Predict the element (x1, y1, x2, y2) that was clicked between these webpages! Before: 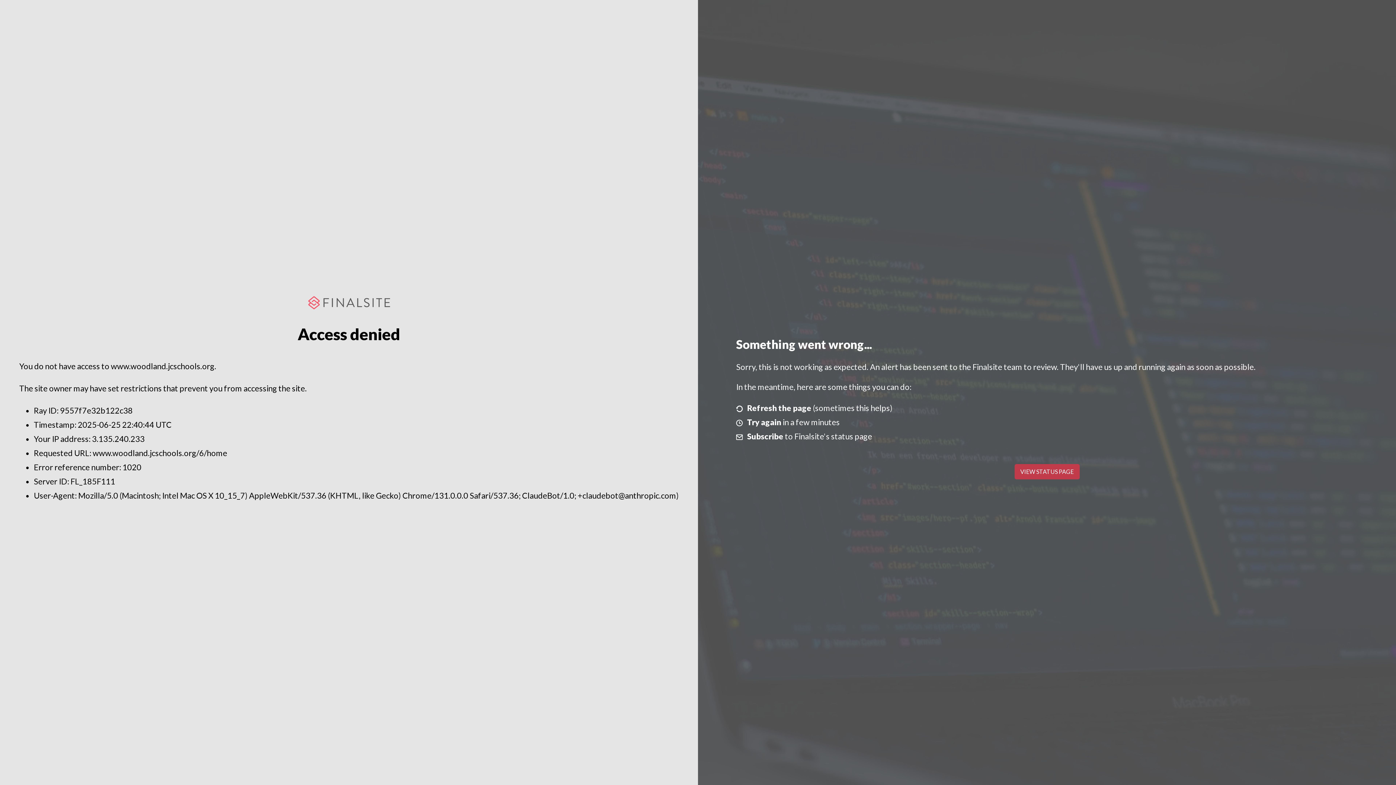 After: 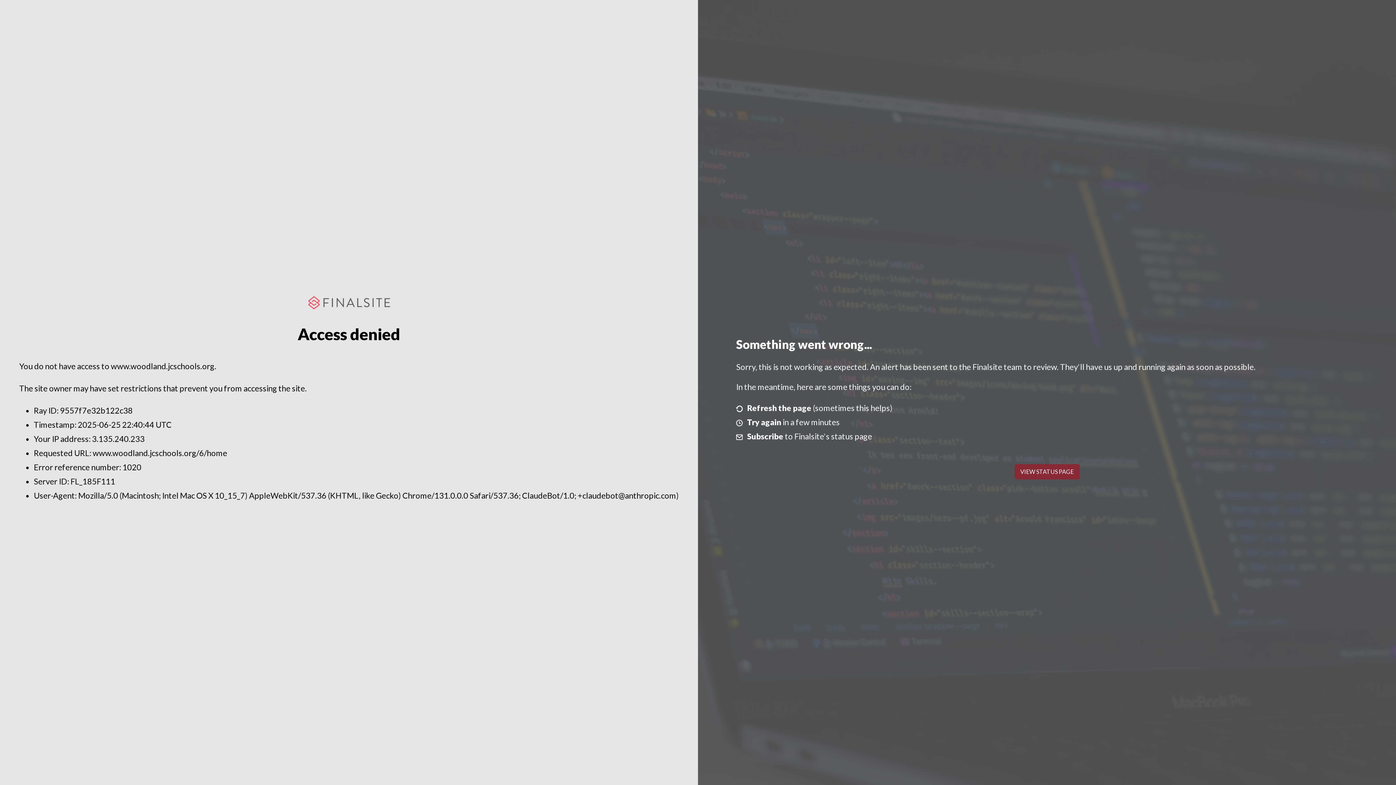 Action: label: VIEW STATUS PAGE bbox: (1014, 464, 1079, 479)